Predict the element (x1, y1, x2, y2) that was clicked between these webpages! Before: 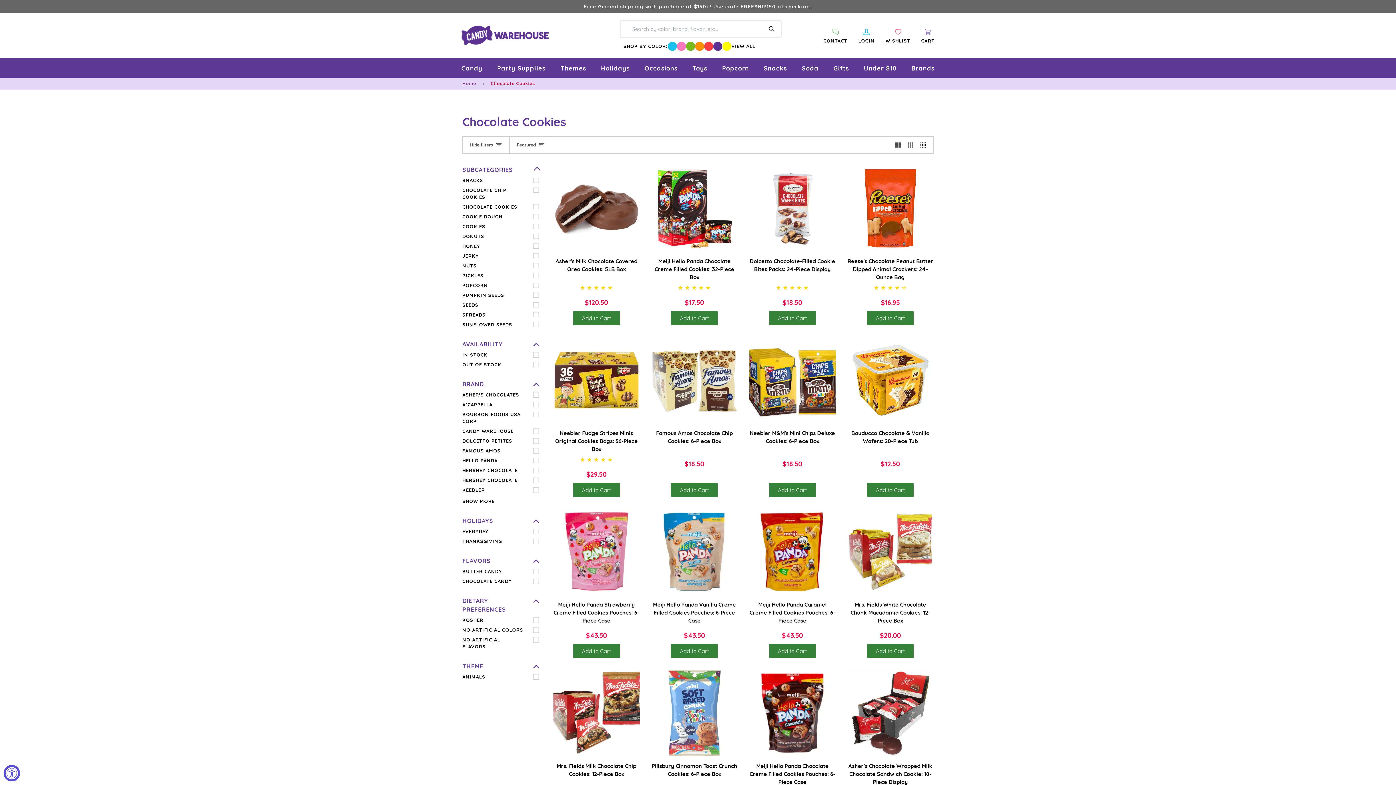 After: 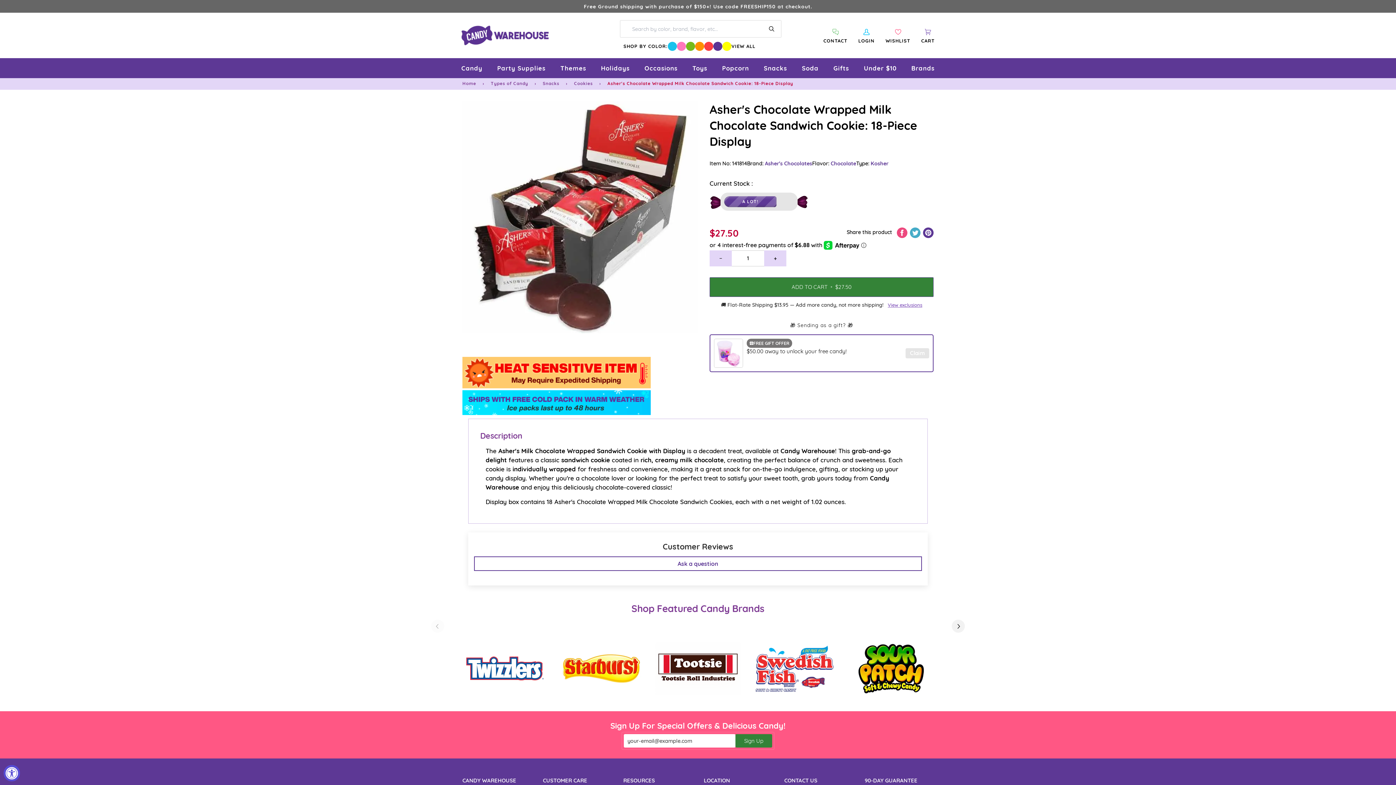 Action: bbox: (847, 670, 933, 756) label: Asher's Chocolate Wrapped Milk Chocolate Sandwich Cookie: 18-Piece Display